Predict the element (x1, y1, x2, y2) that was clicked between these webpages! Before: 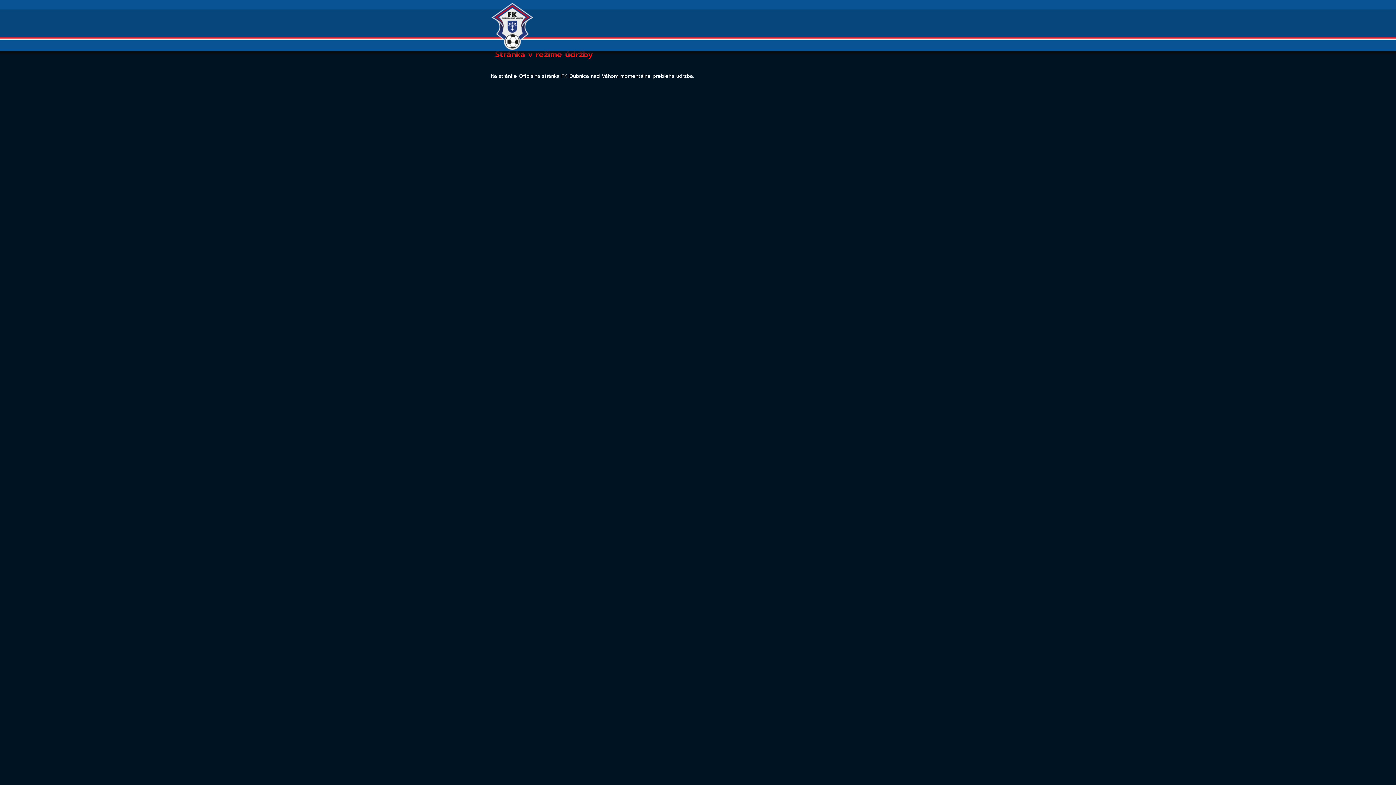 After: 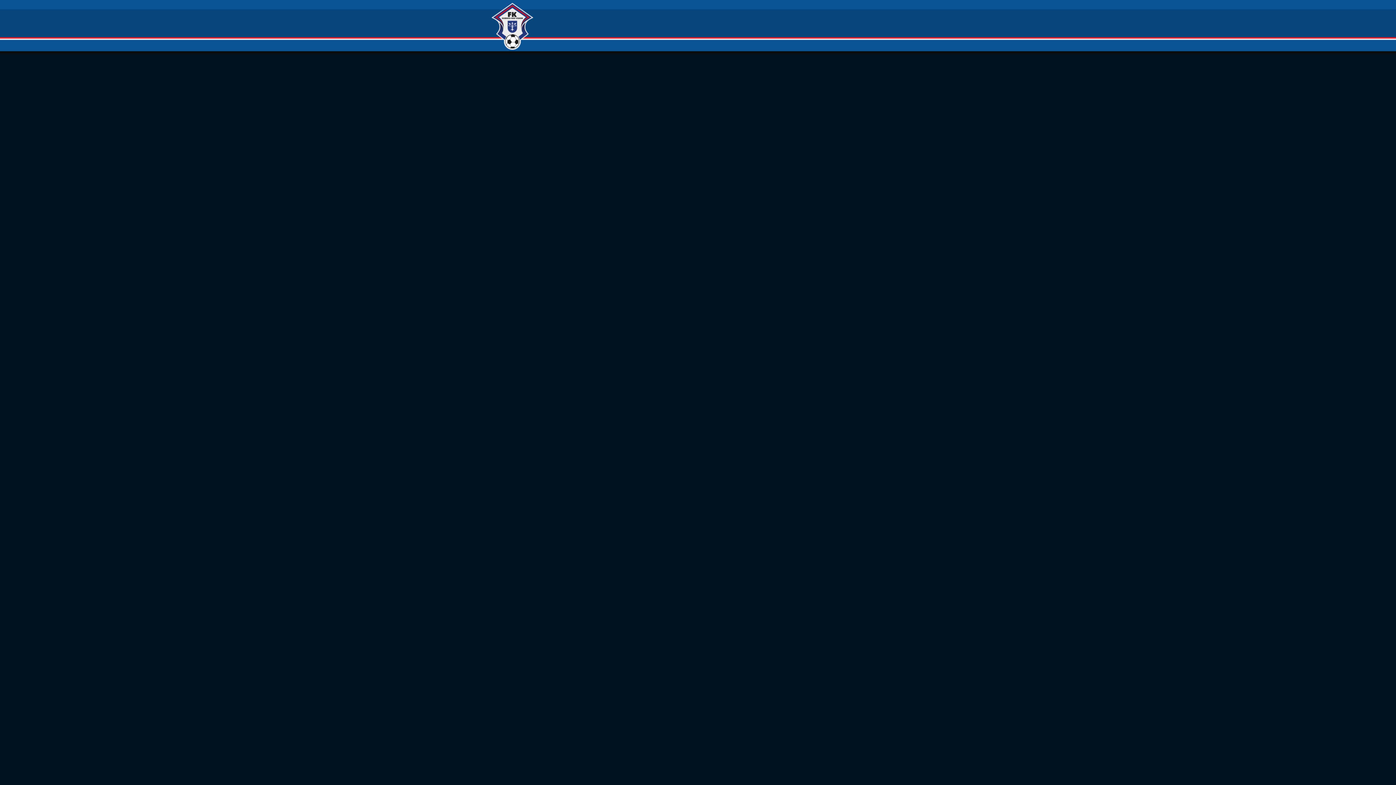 Action: bbox: (490, 2, 538, 49)